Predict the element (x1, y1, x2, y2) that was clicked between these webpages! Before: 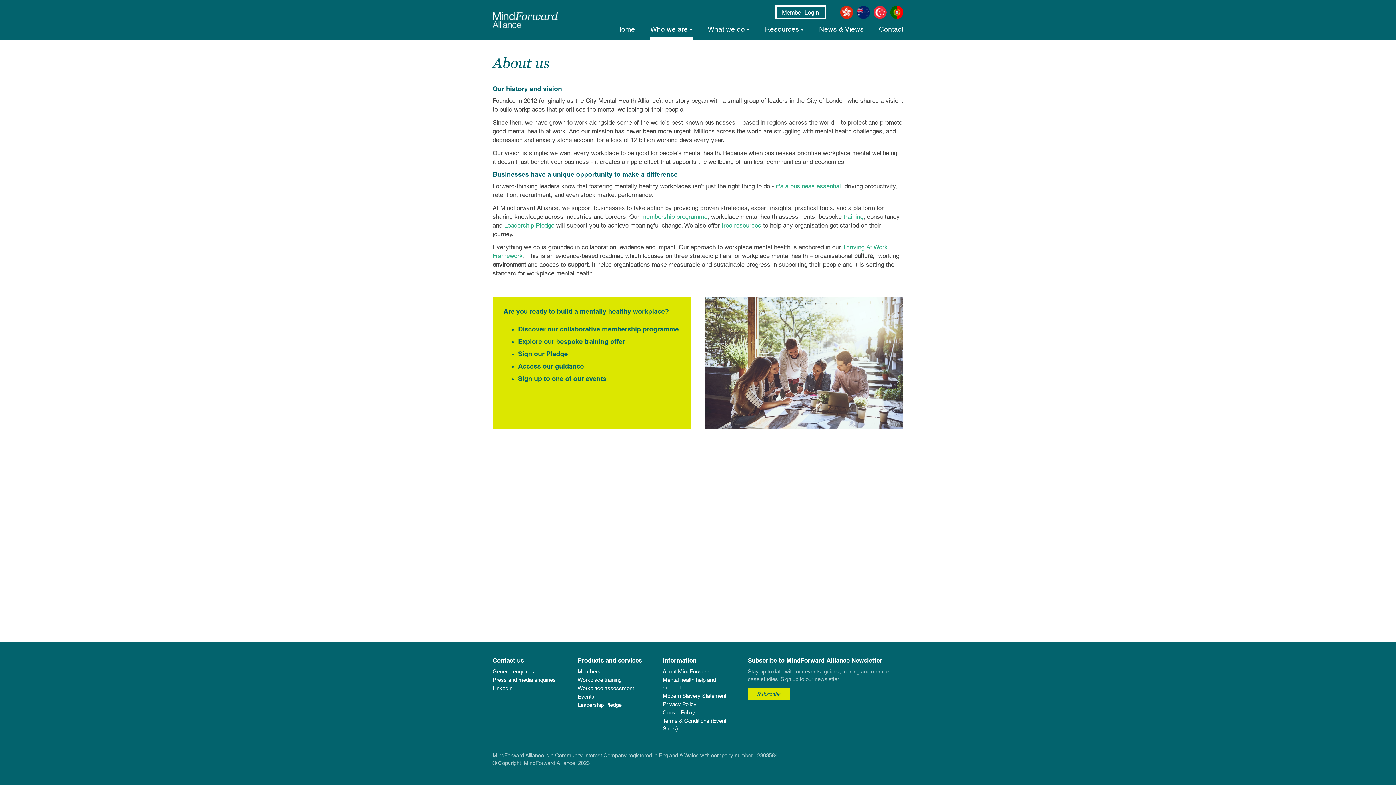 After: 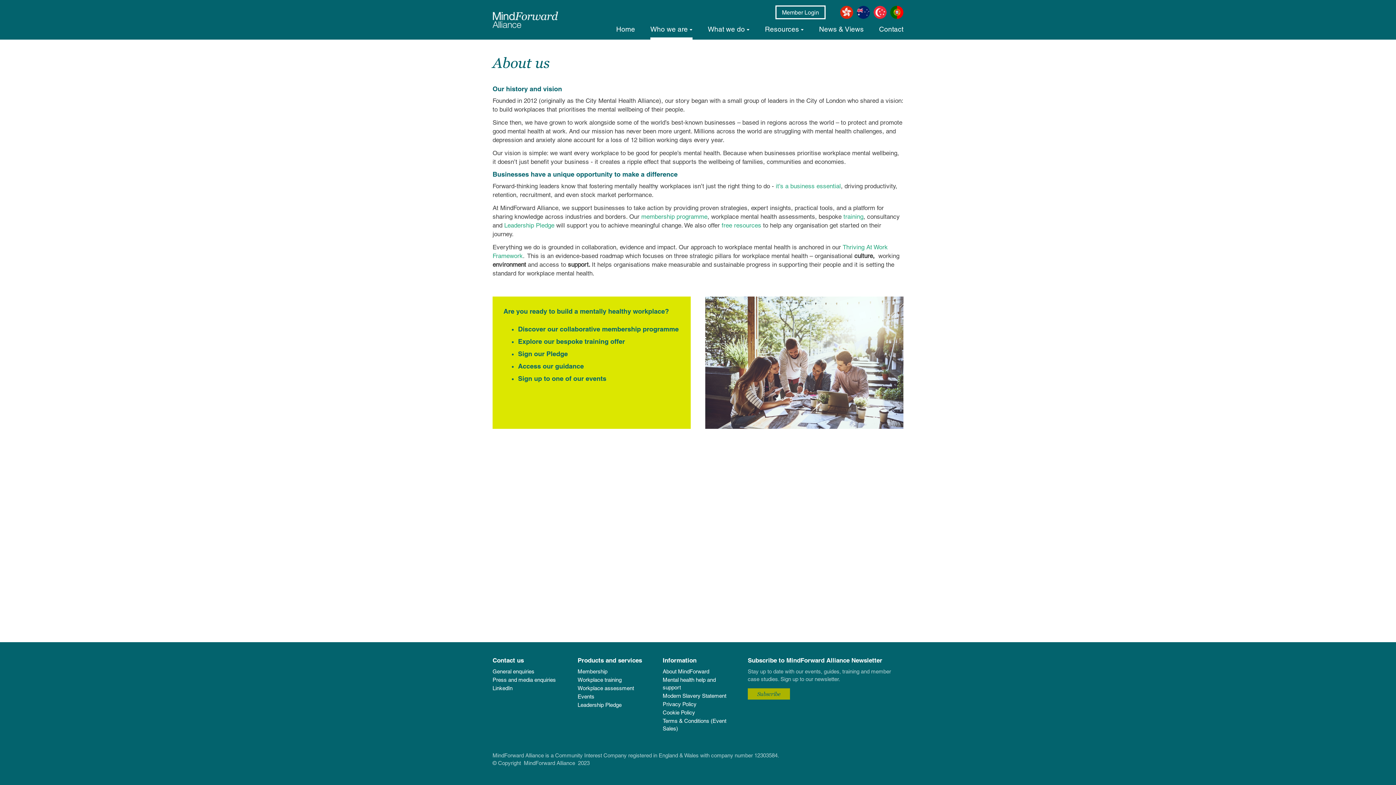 Action: bbox: (748, 688, 790, 700) label: Subscribe